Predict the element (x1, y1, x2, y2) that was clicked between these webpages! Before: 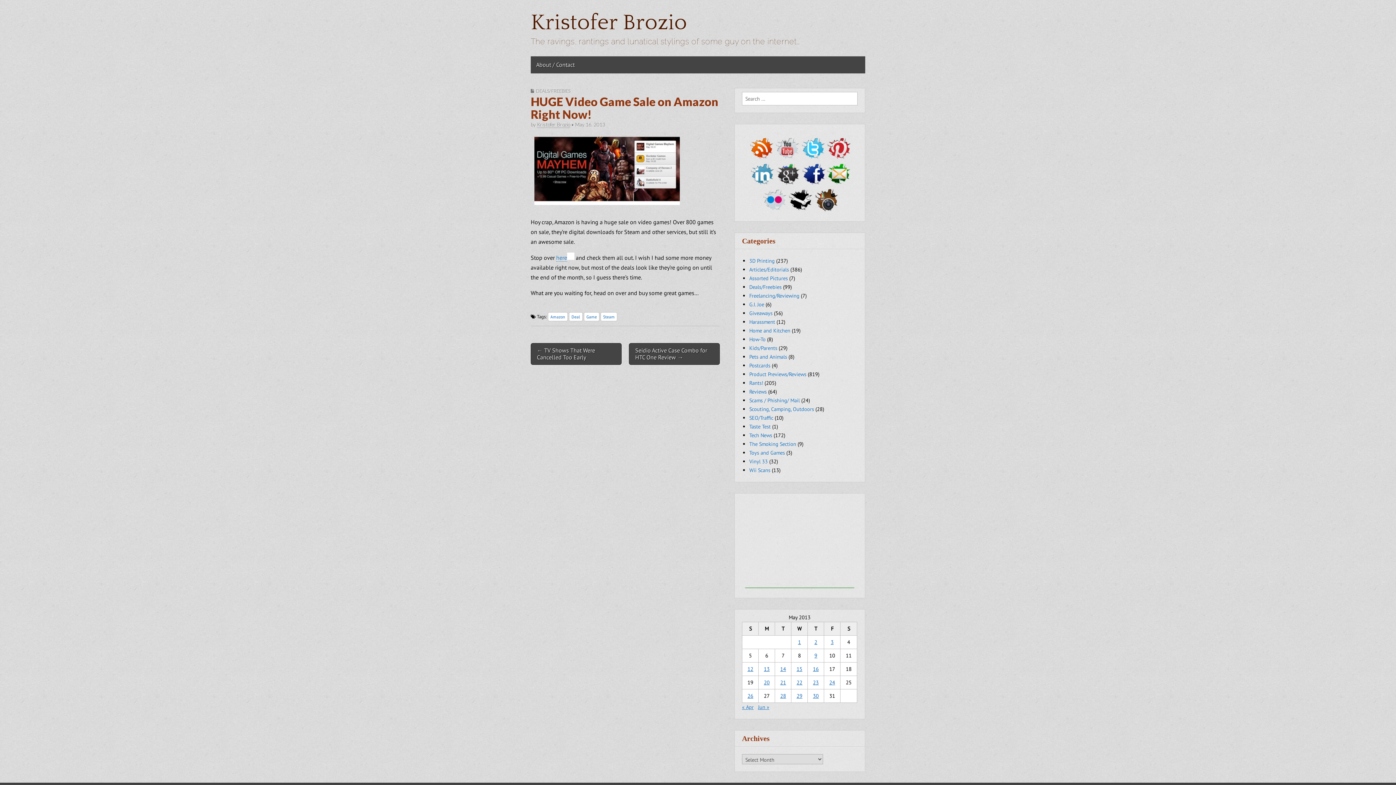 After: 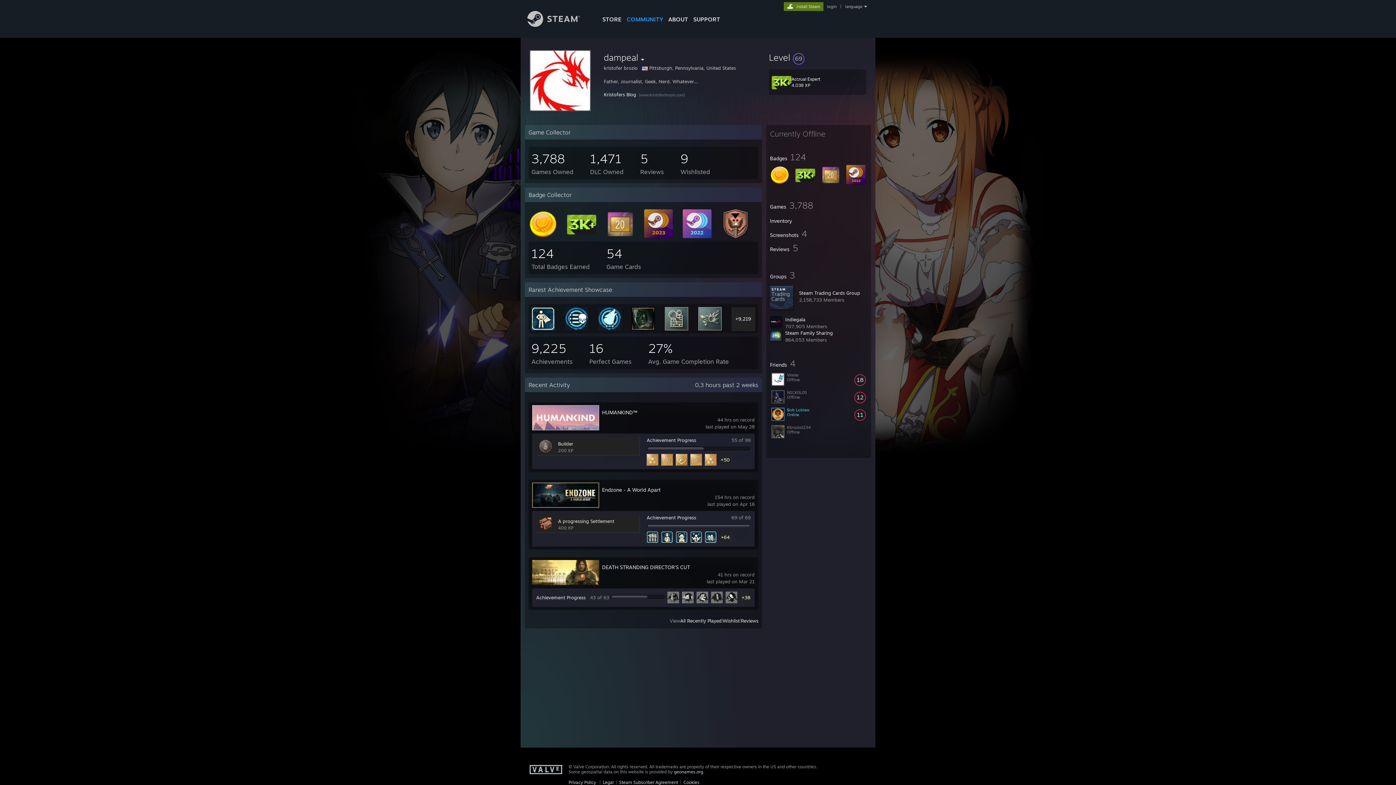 Action: bbox: (788, 206, 812, 213)